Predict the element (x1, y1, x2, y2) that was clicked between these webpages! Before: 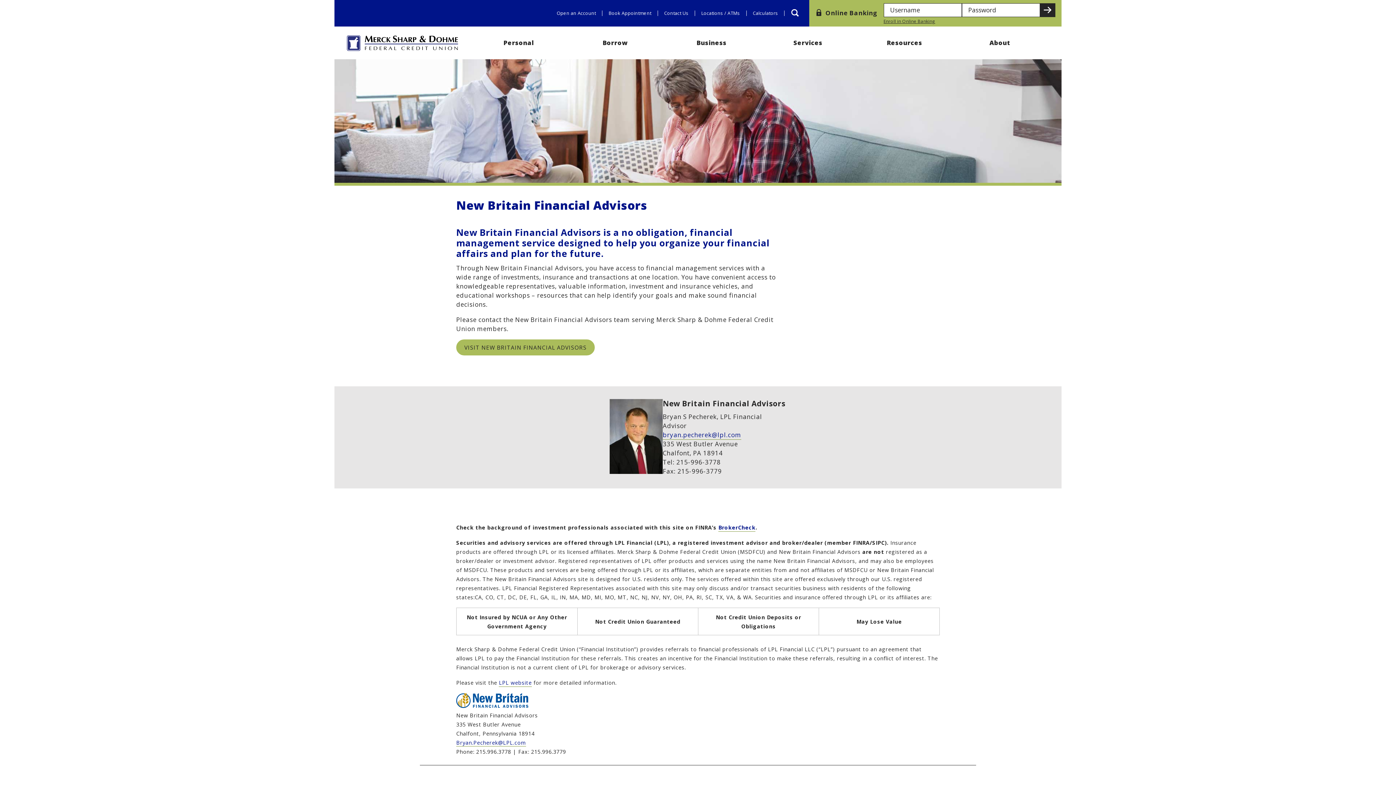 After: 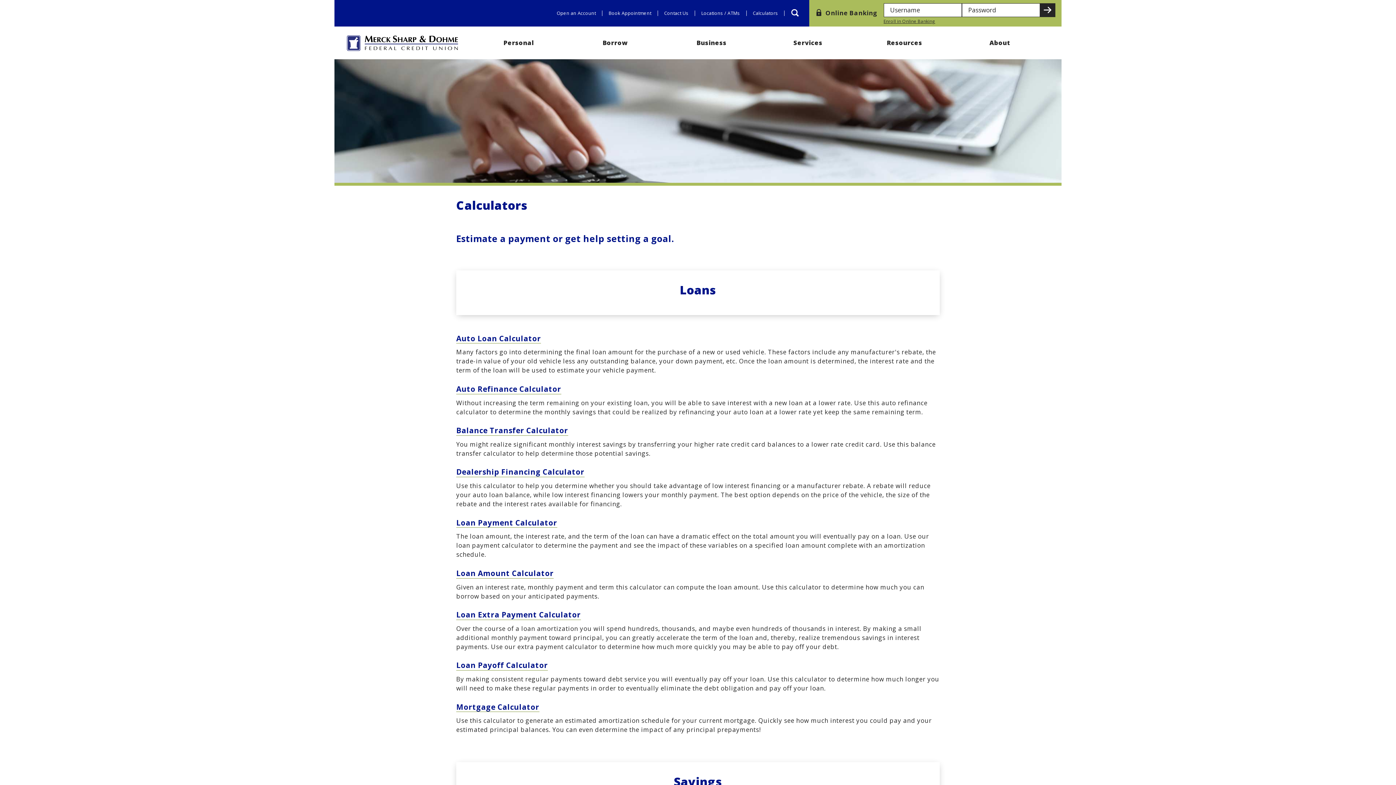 Action: bbox: (752, 9, 778, 16) label: Calculators